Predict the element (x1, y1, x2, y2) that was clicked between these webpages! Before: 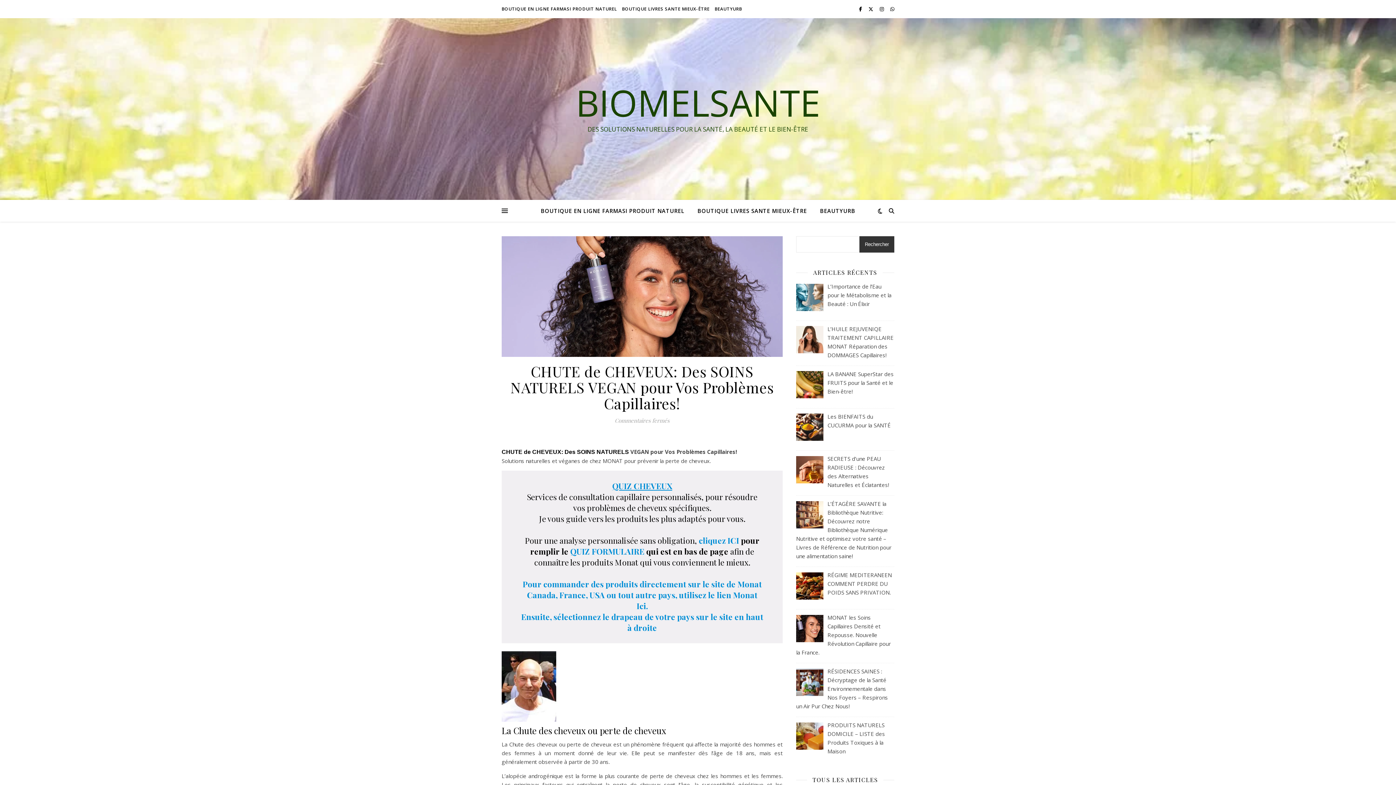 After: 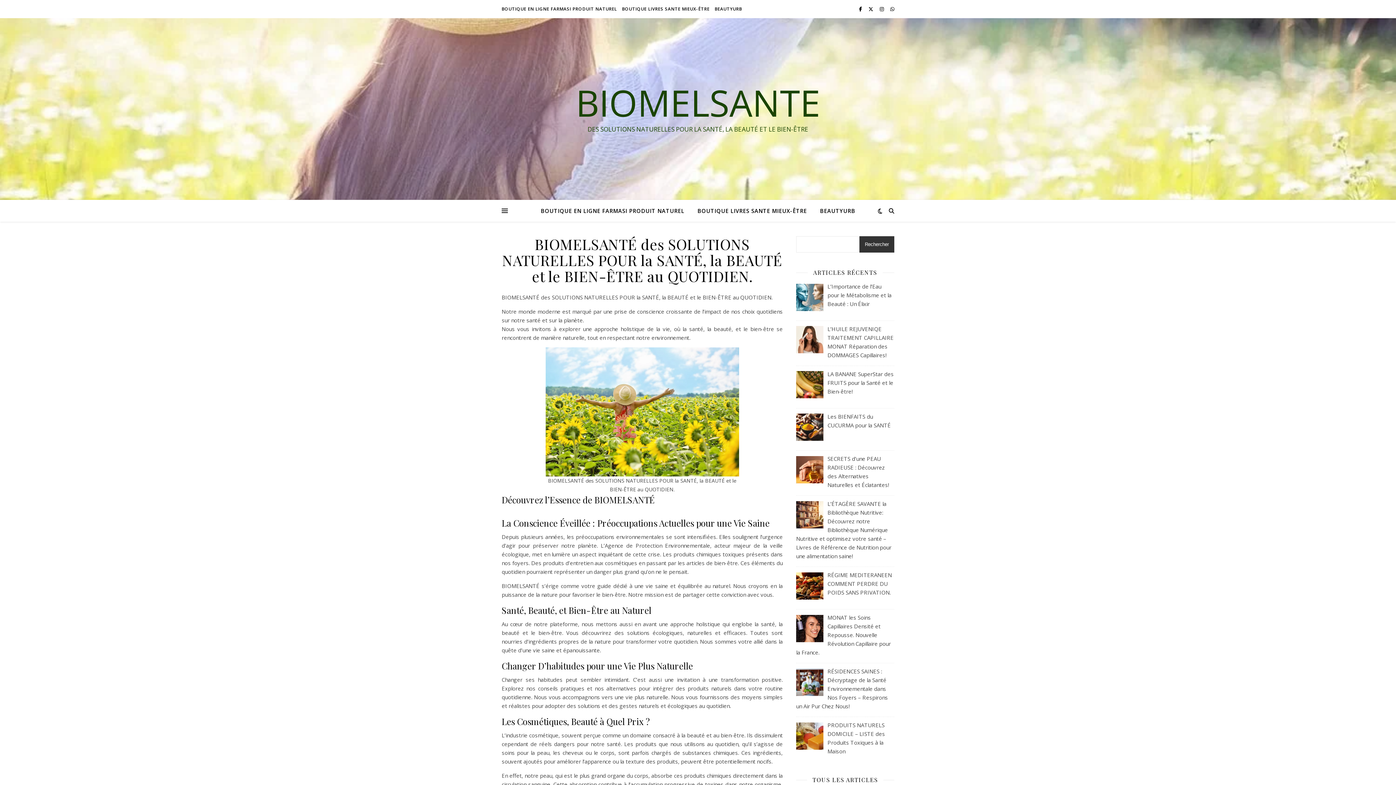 Action: bbox: (0, 84, 1396, 120) label: BIOMELSANTE